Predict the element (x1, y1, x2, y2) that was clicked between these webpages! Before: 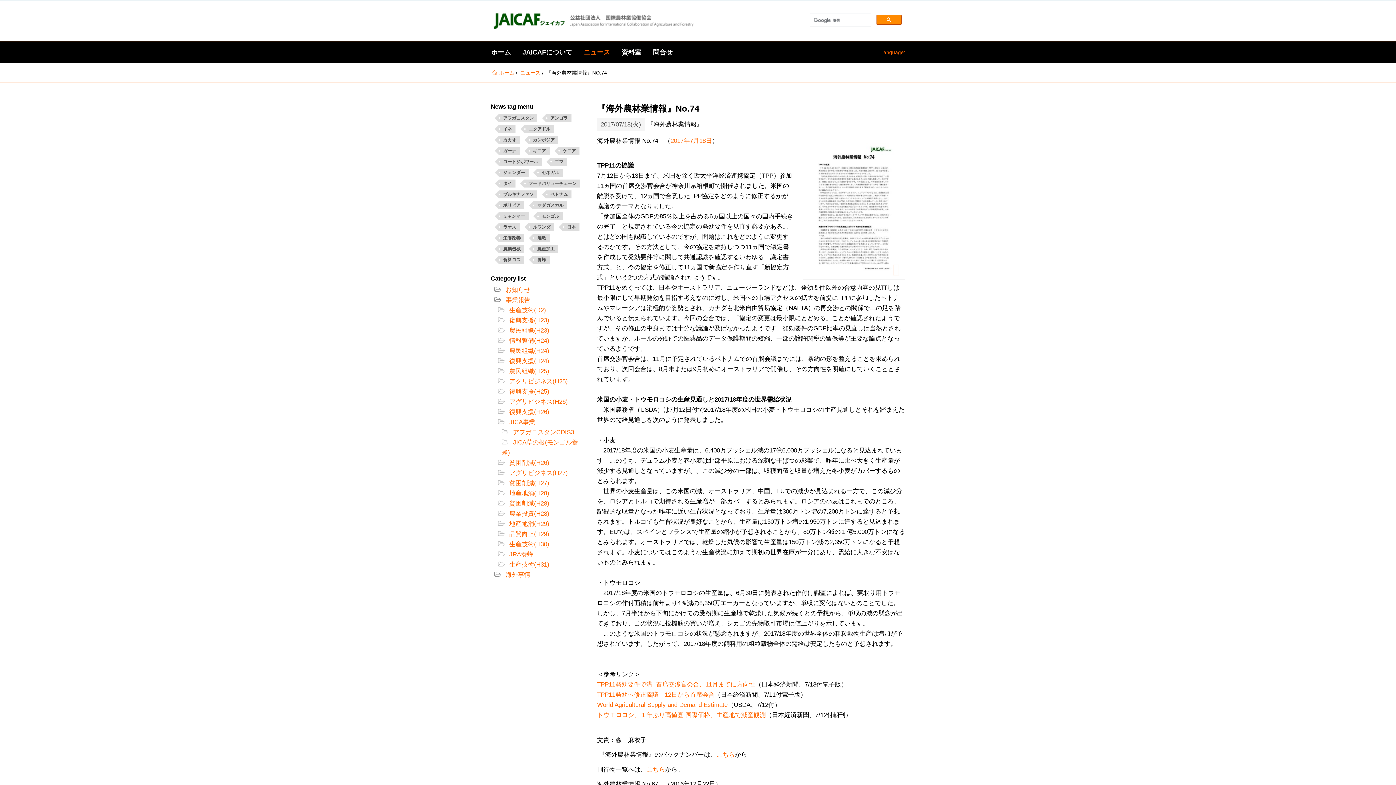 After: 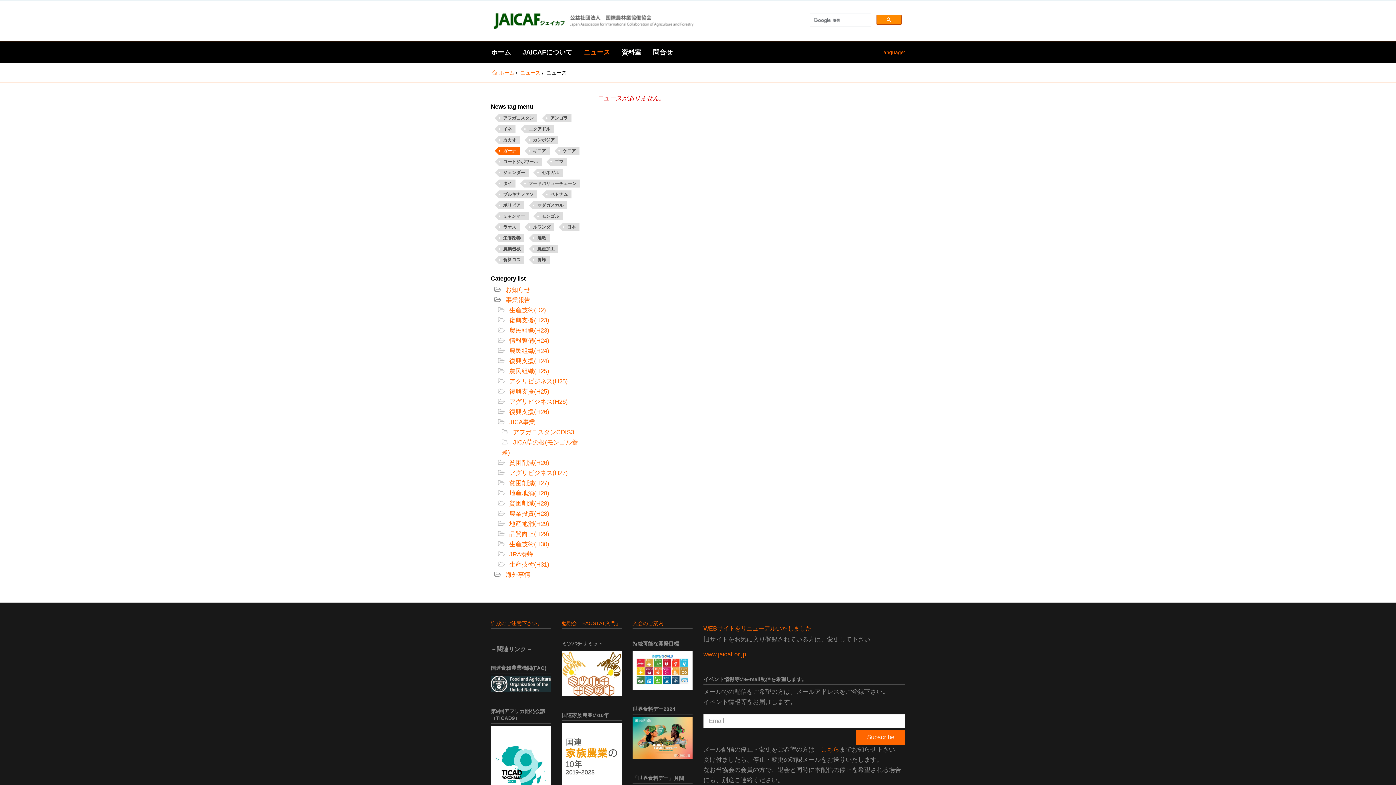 Action: label: ガーナ bbox: (498, 147, 520, 155)